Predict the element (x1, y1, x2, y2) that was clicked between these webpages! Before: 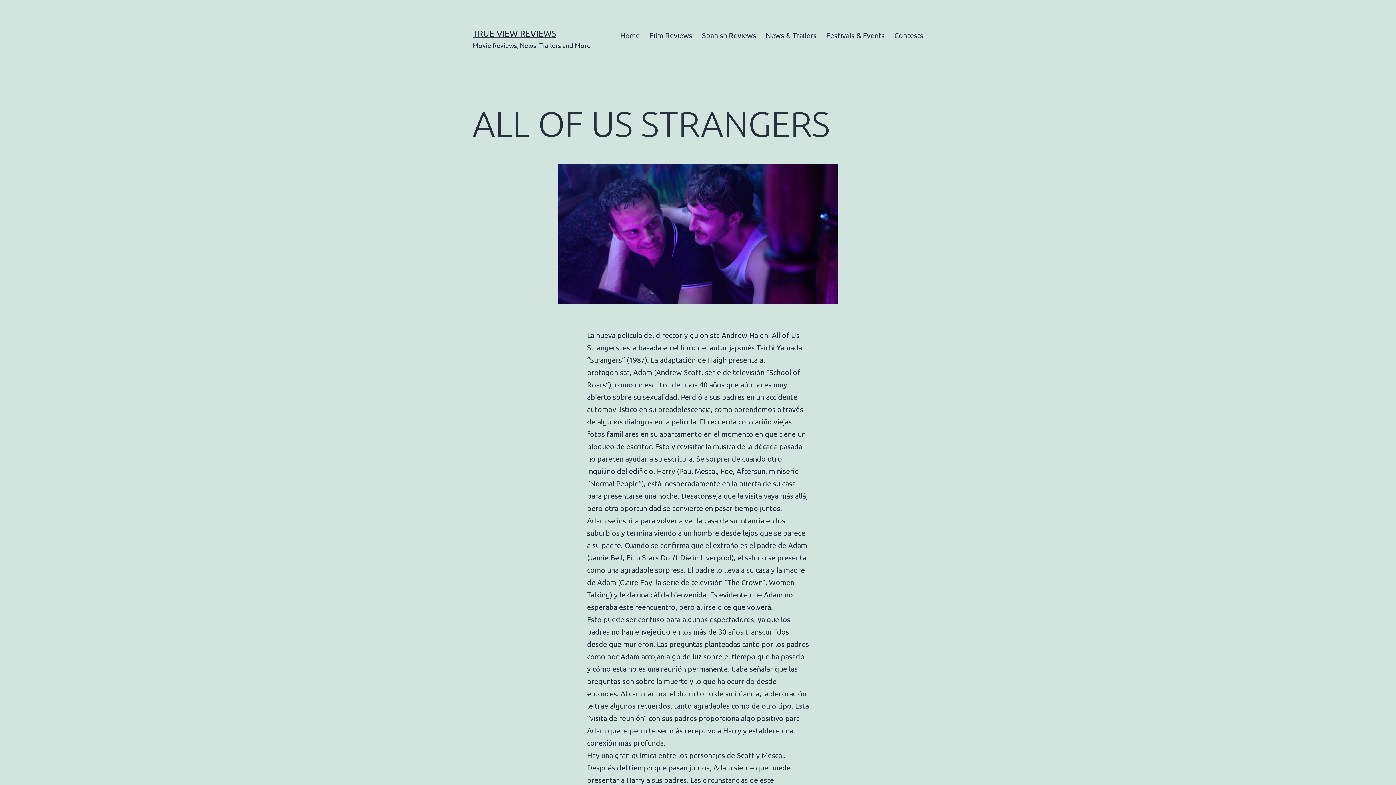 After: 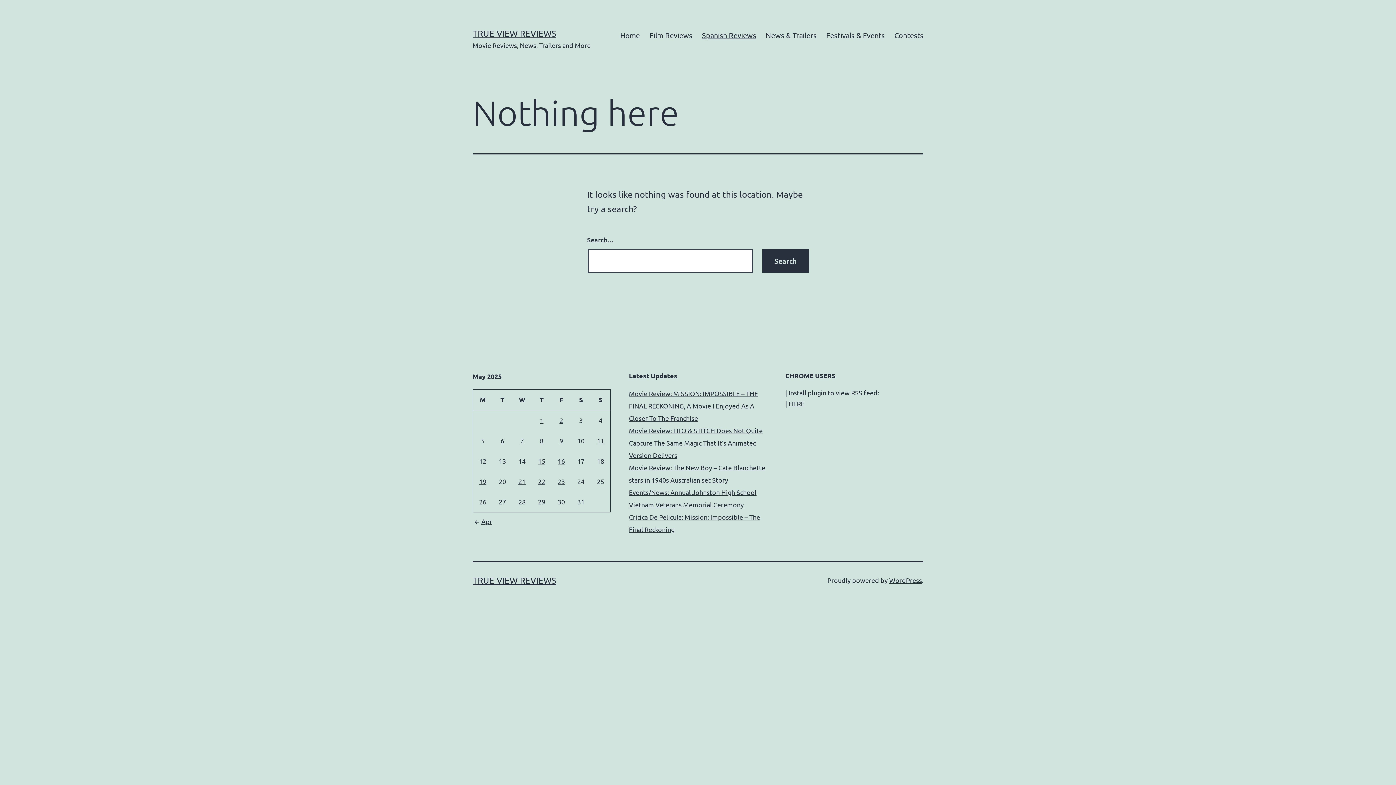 Action: bbox: (697, 26, 761, 44) label: Spanish Reviews